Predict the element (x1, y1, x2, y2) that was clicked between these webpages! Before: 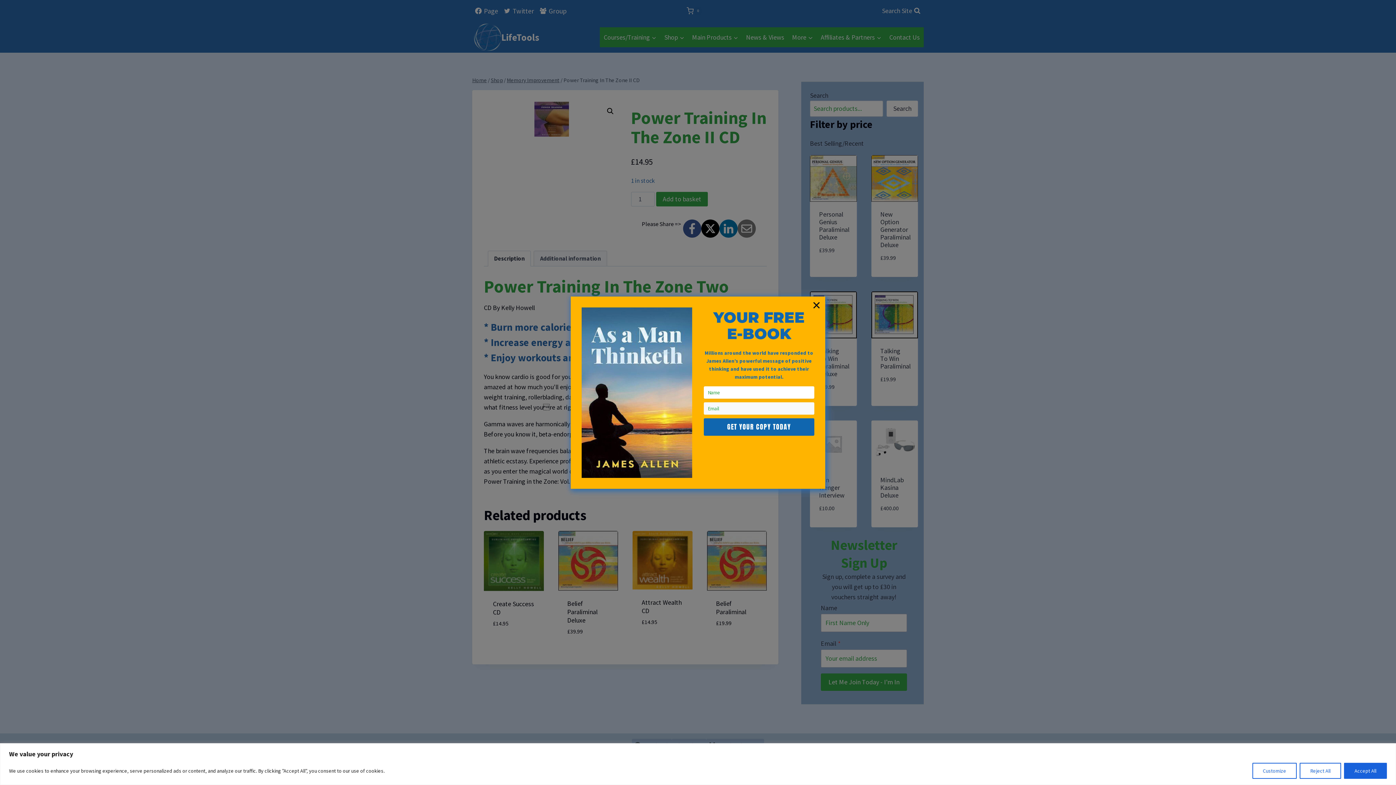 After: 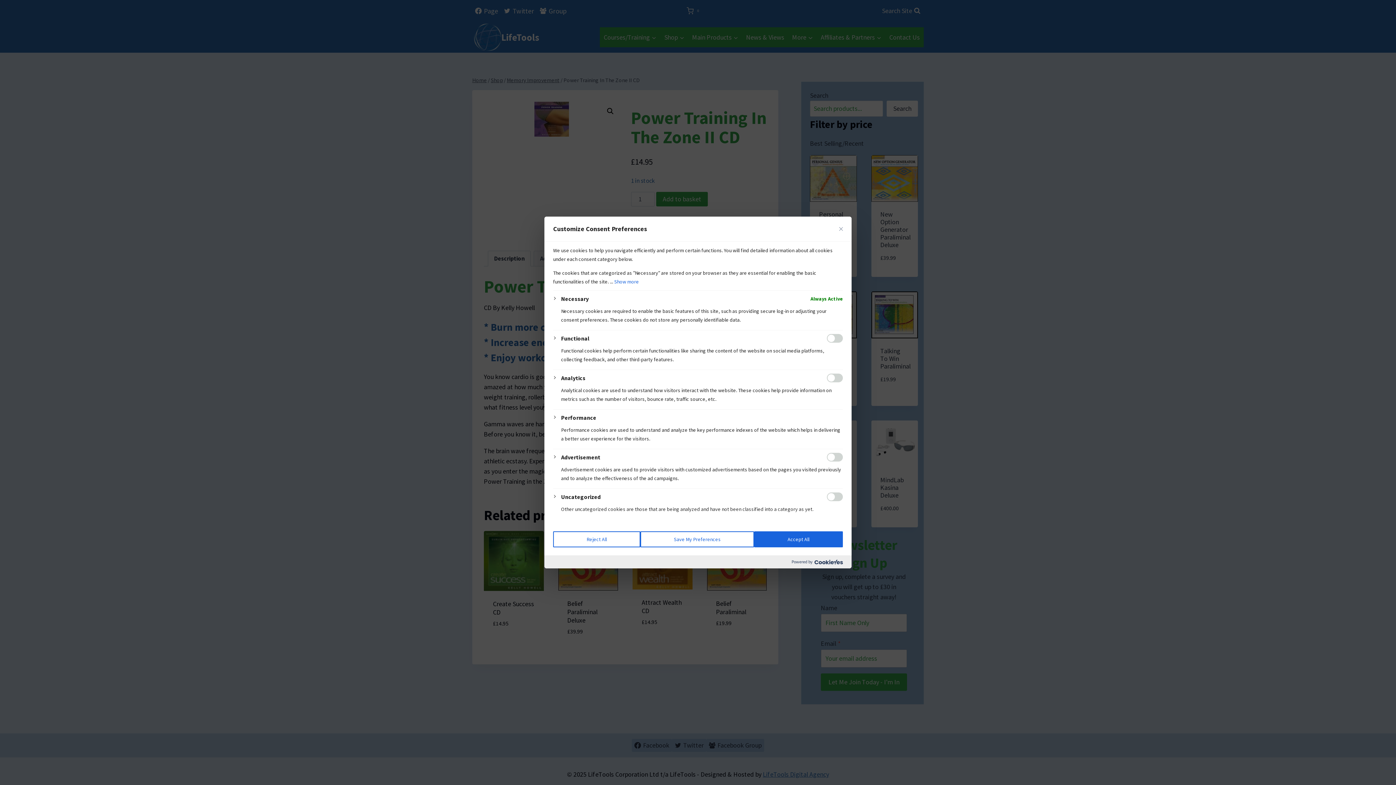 Action: bbox: (1252, 763, 1297, 779) label: Customize